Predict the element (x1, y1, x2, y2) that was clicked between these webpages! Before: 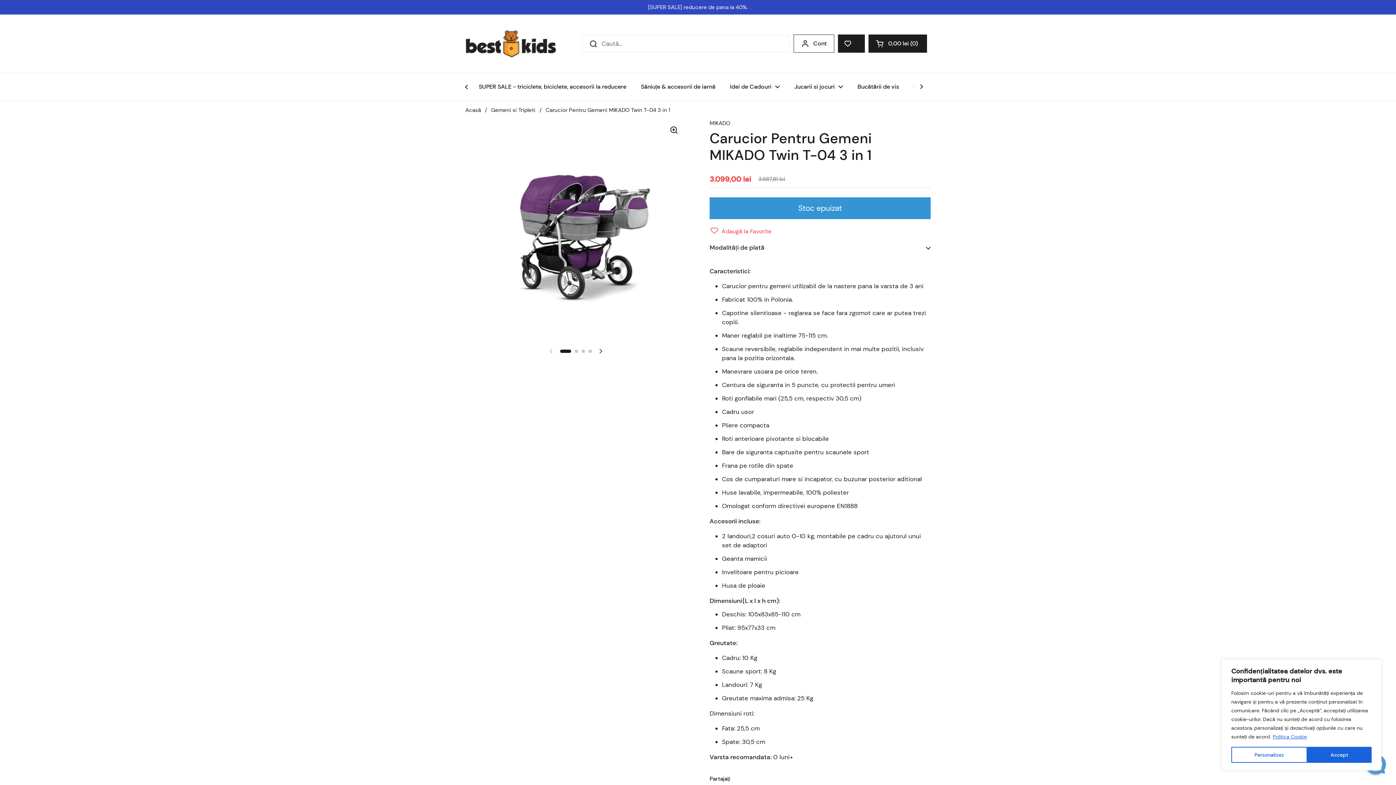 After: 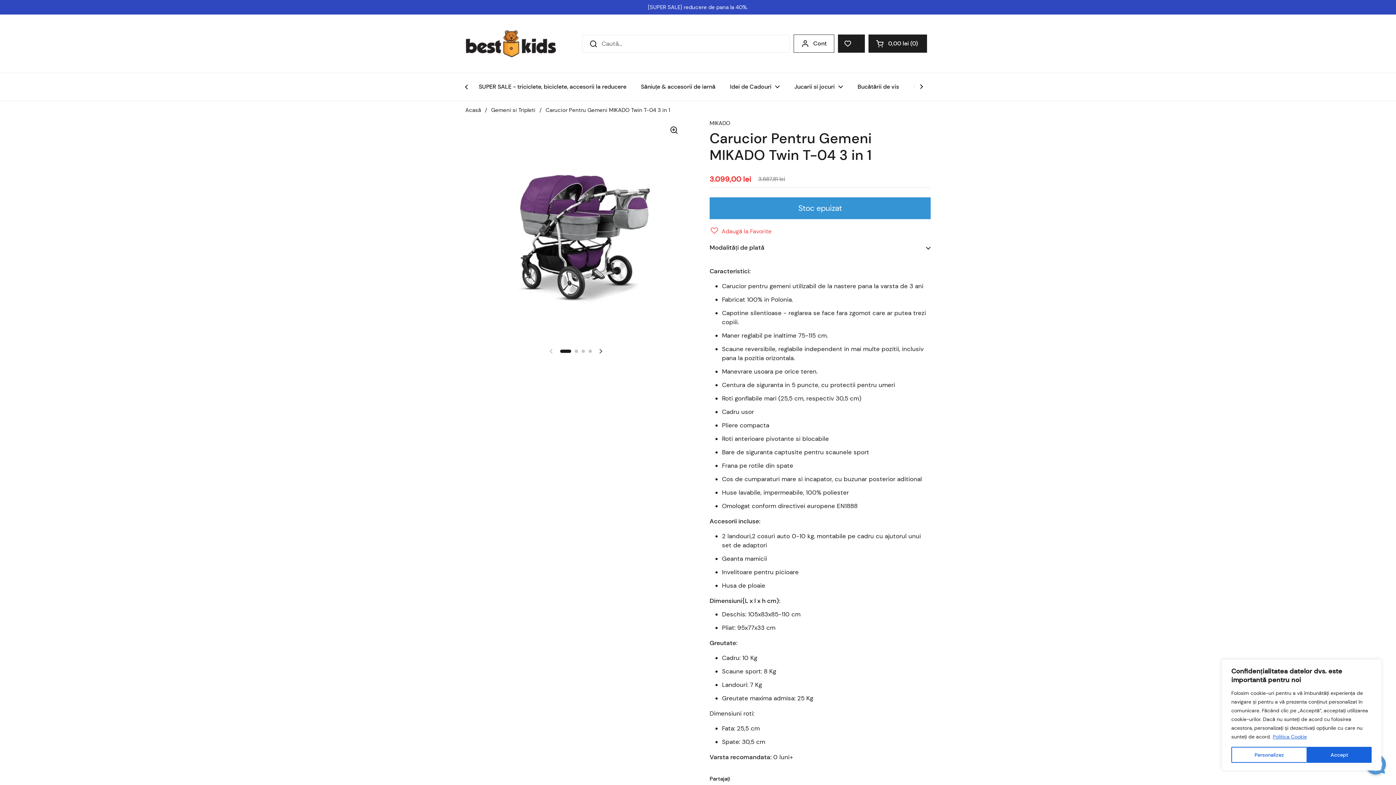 Action: label: Politica Cookie bbox: (1272, 733, 1307, 740)